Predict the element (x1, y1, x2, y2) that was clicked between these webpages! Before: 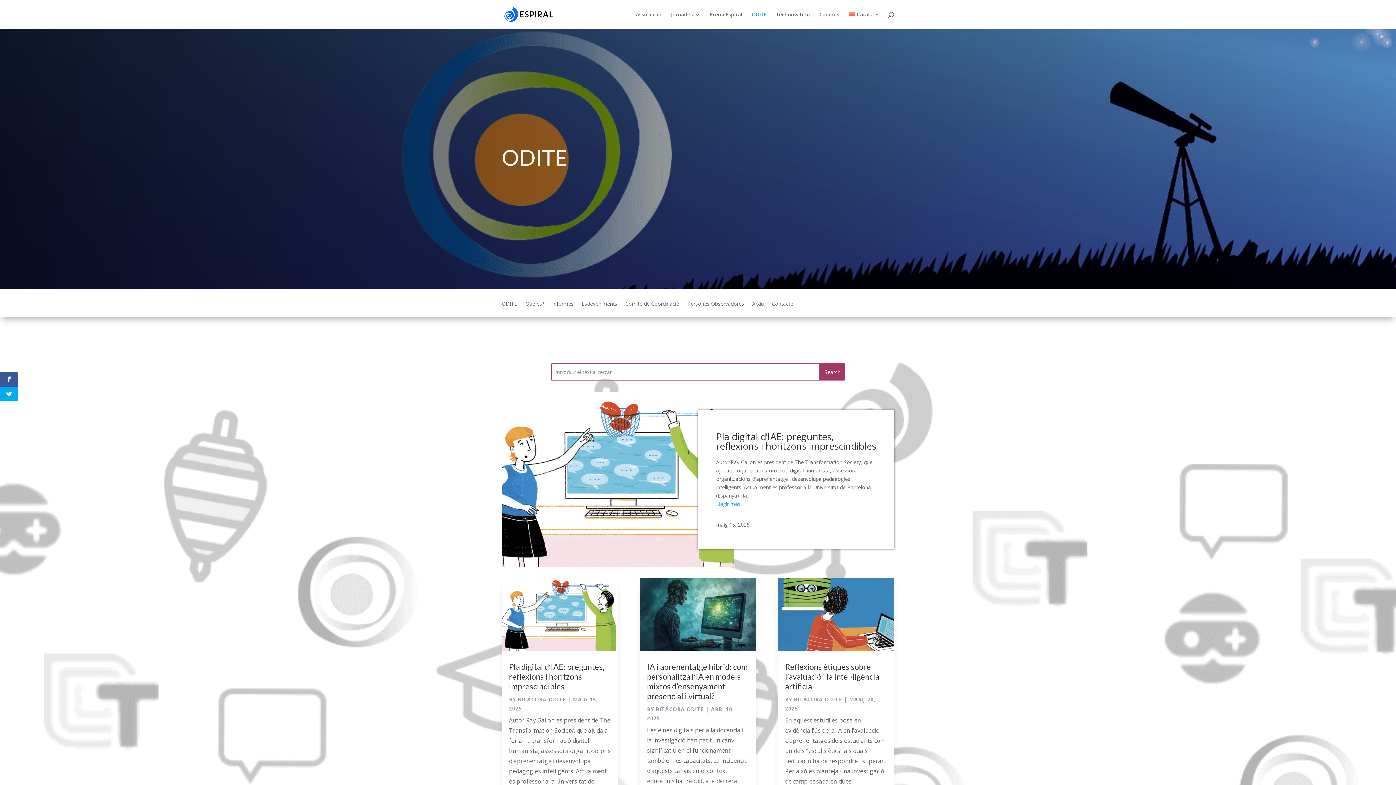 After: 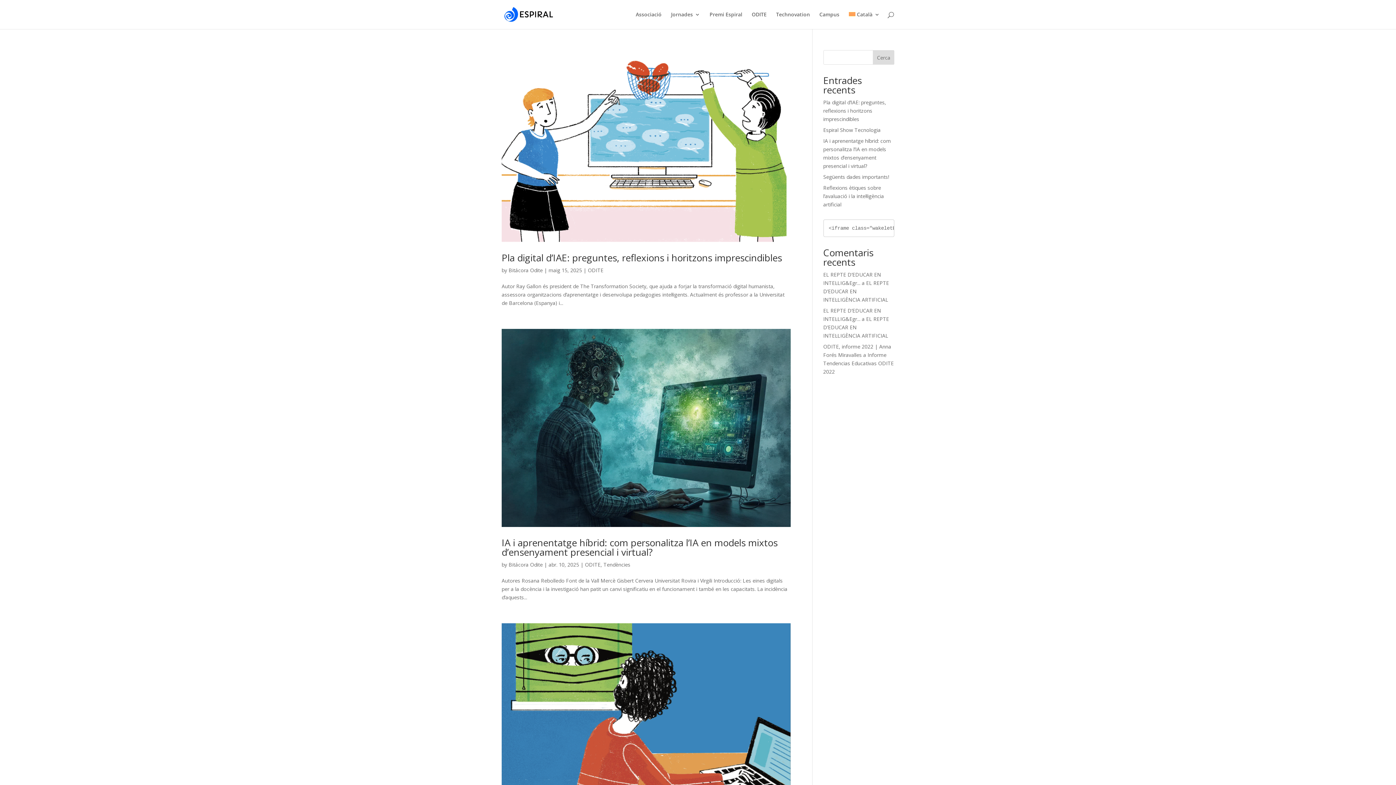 Action: label: BITÁCORA ODITE bbox: (794, 696, 842, 703)